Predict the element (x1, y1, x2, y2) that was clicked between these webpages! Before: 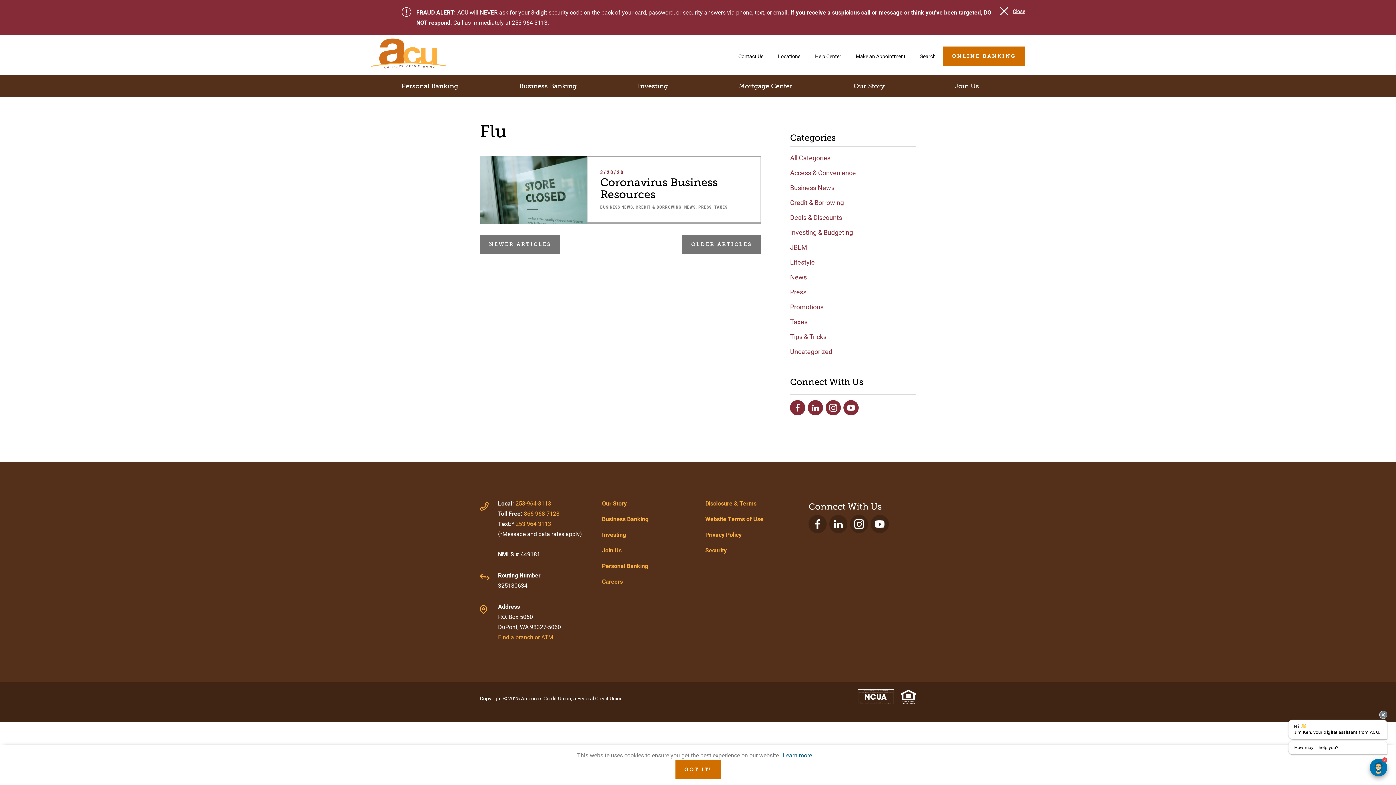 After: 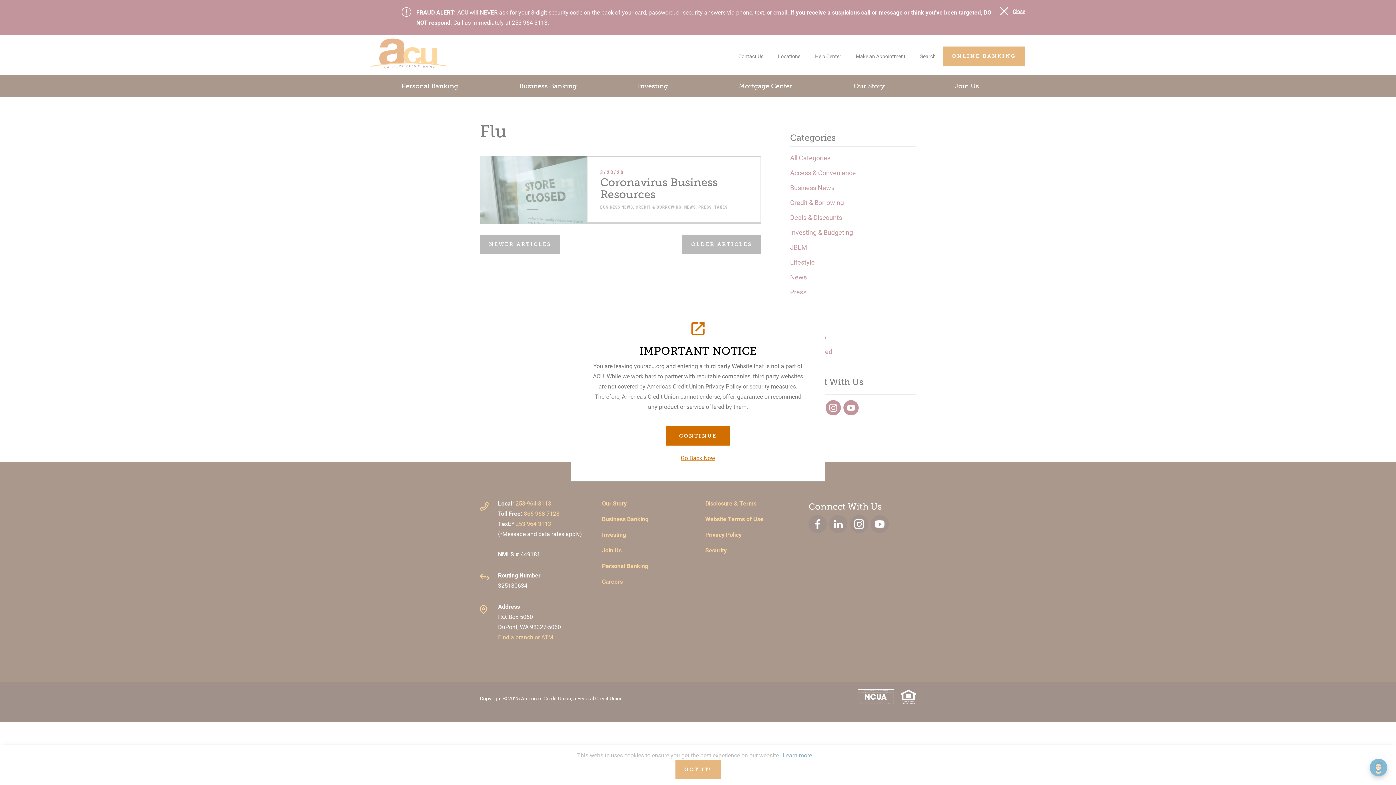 Action: bbox: (870, 515, 889, 533)